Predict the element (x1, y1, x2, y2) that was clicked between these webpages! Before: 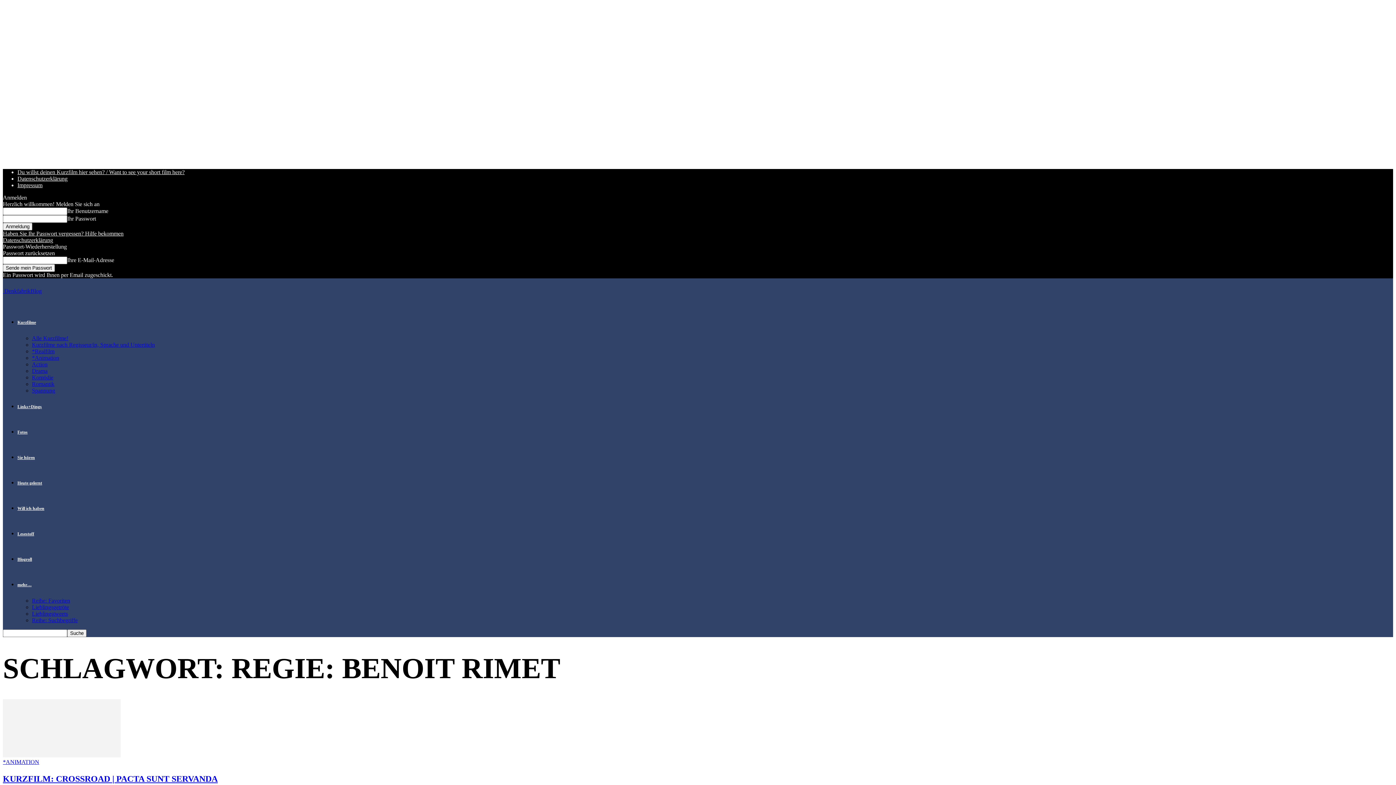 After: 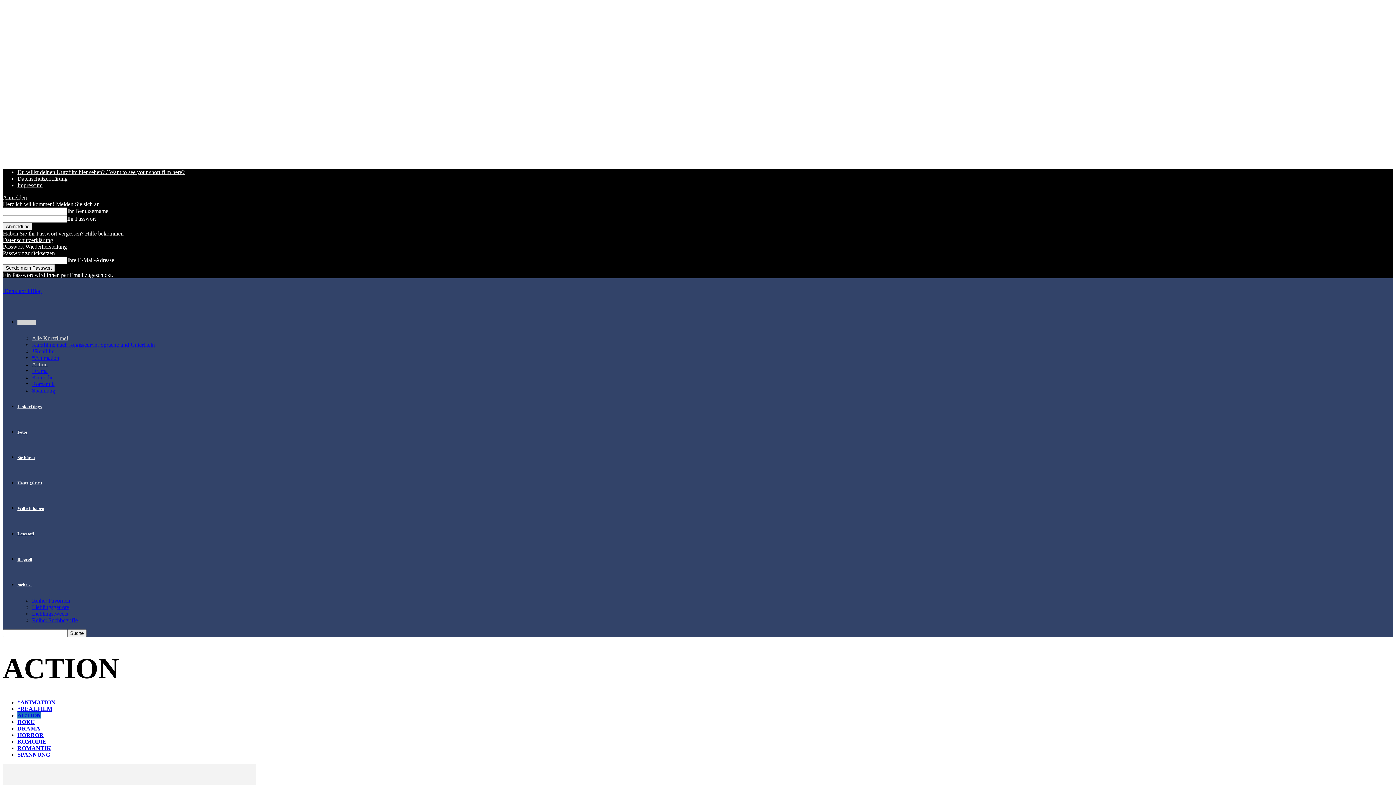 Action: bbox: (32, 361, 47, 367) label: Action